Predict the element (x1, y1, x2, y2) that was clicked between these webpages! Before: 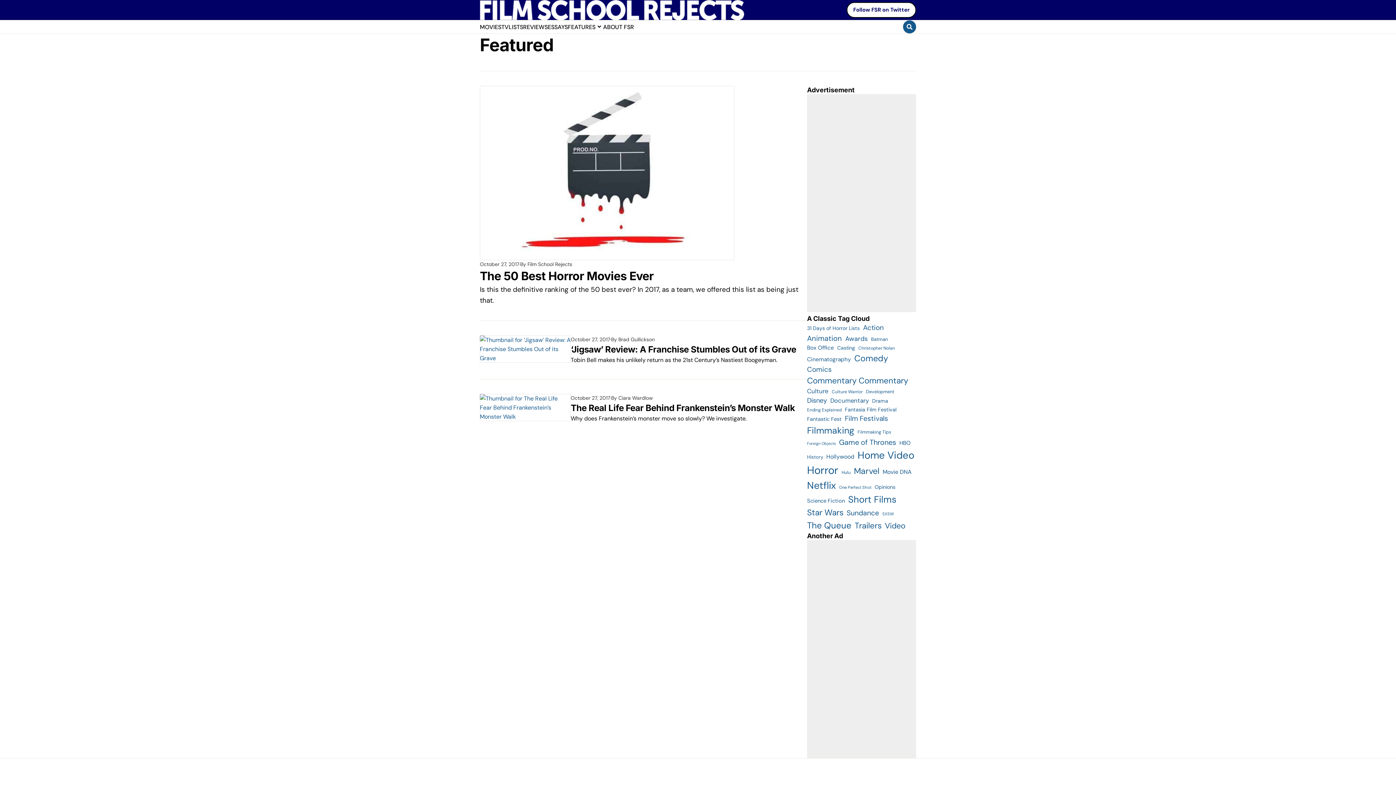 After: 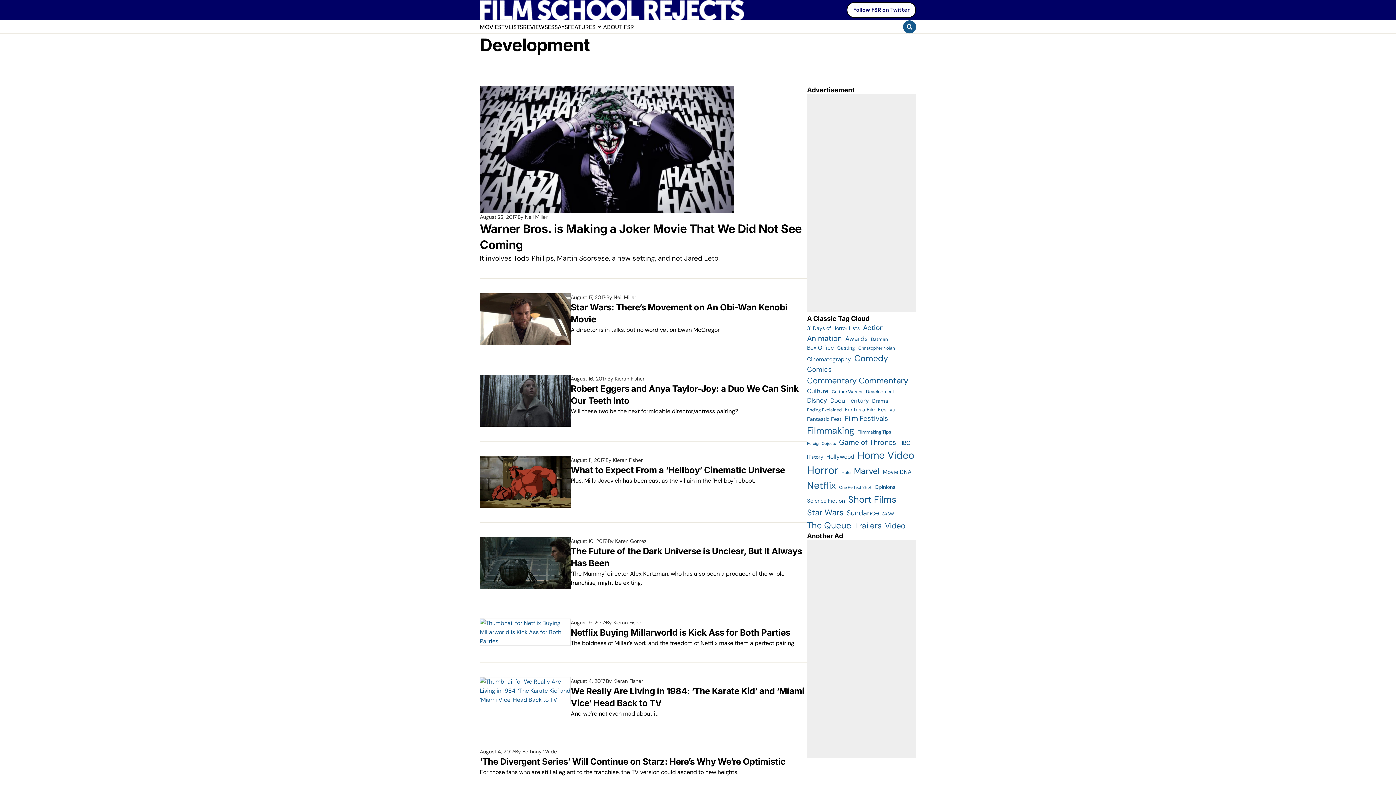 Action: bbox: (866, 388, 894, 395) label: Development (157 items)